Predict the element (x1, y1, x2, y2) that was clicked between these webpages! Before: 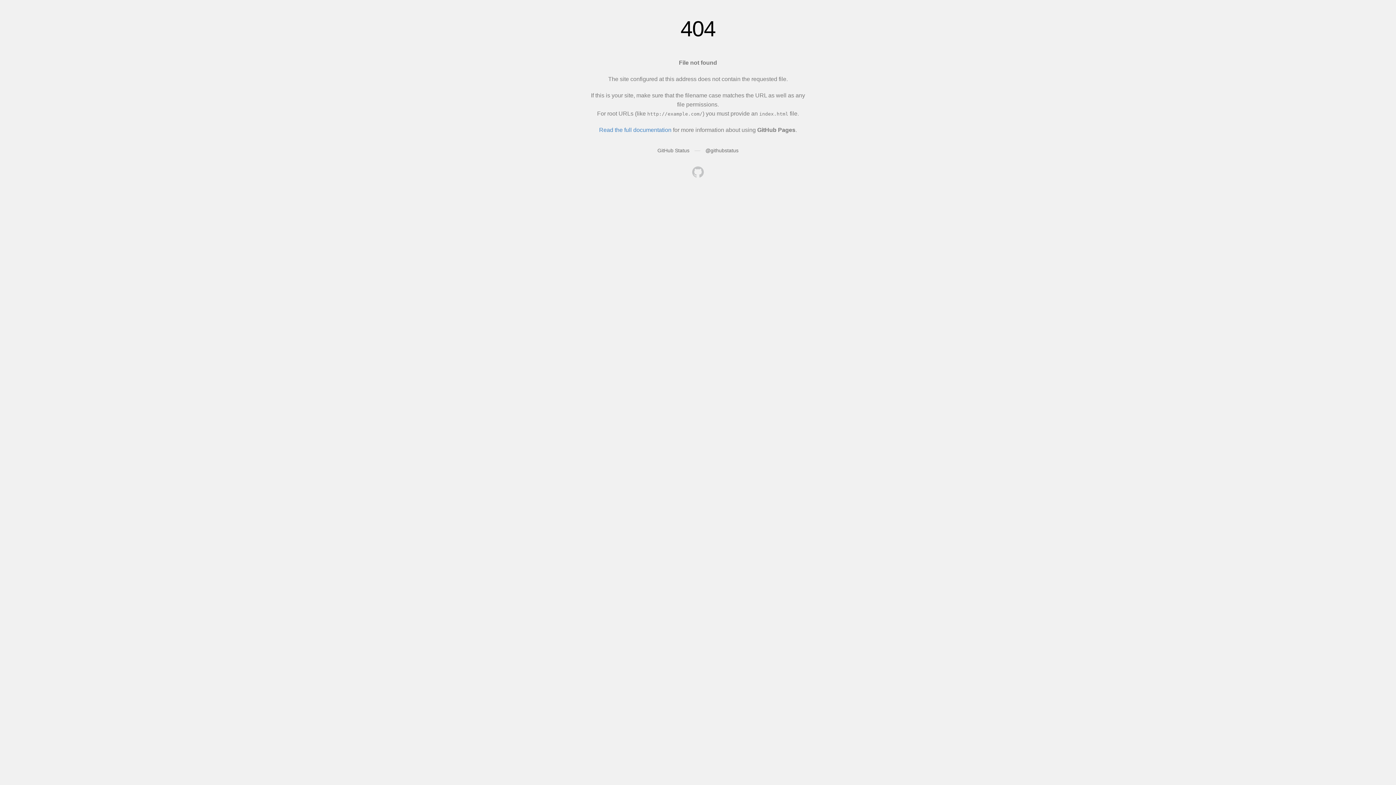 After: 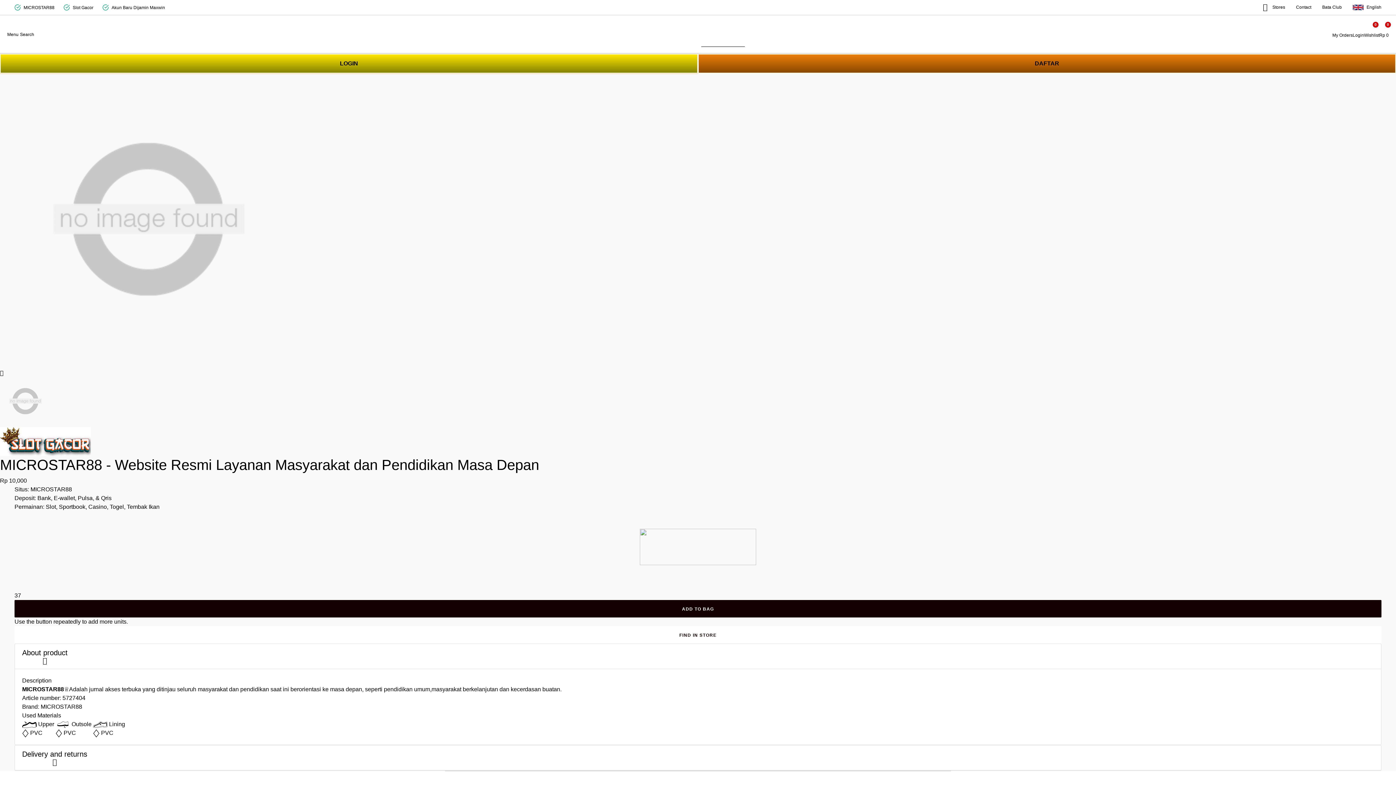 Action: bbox: (692, 166, 704, 179)